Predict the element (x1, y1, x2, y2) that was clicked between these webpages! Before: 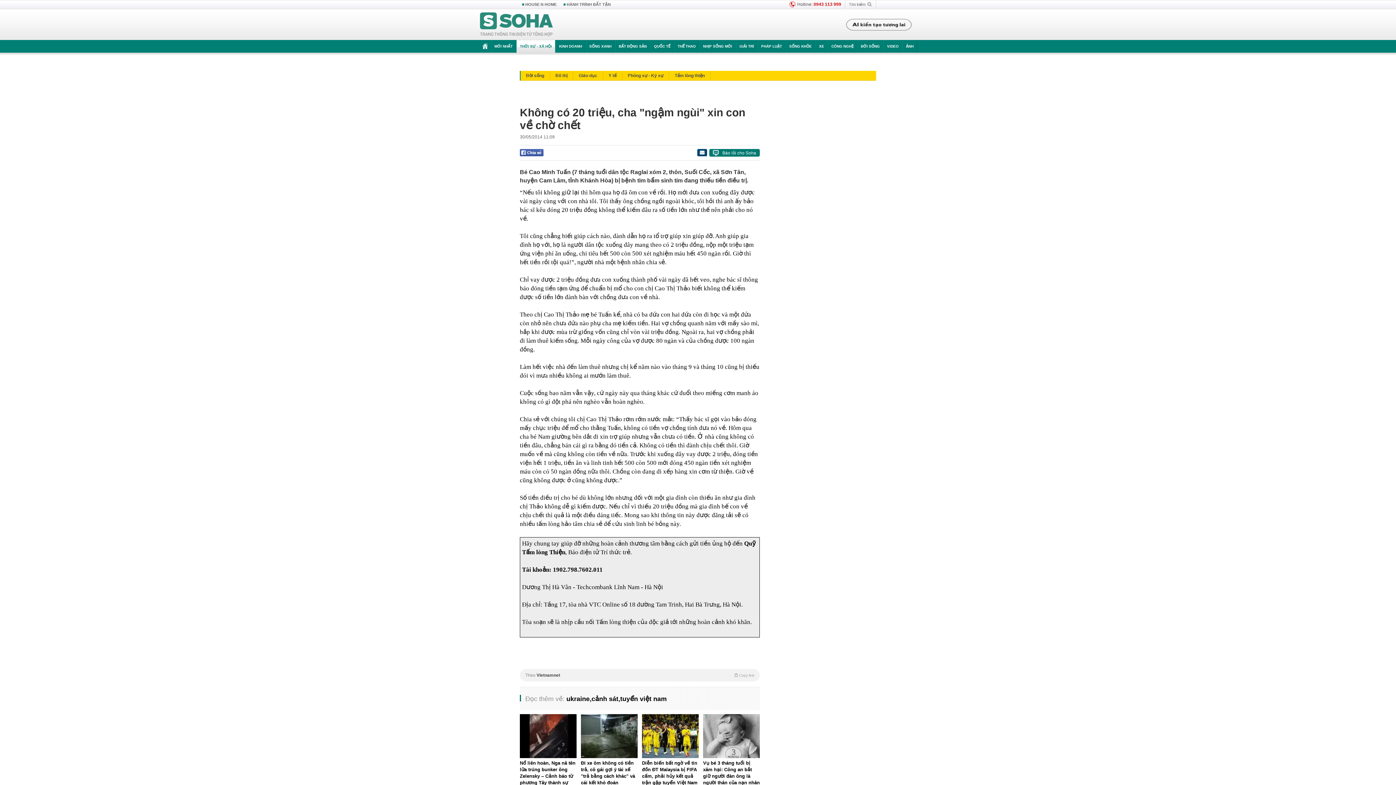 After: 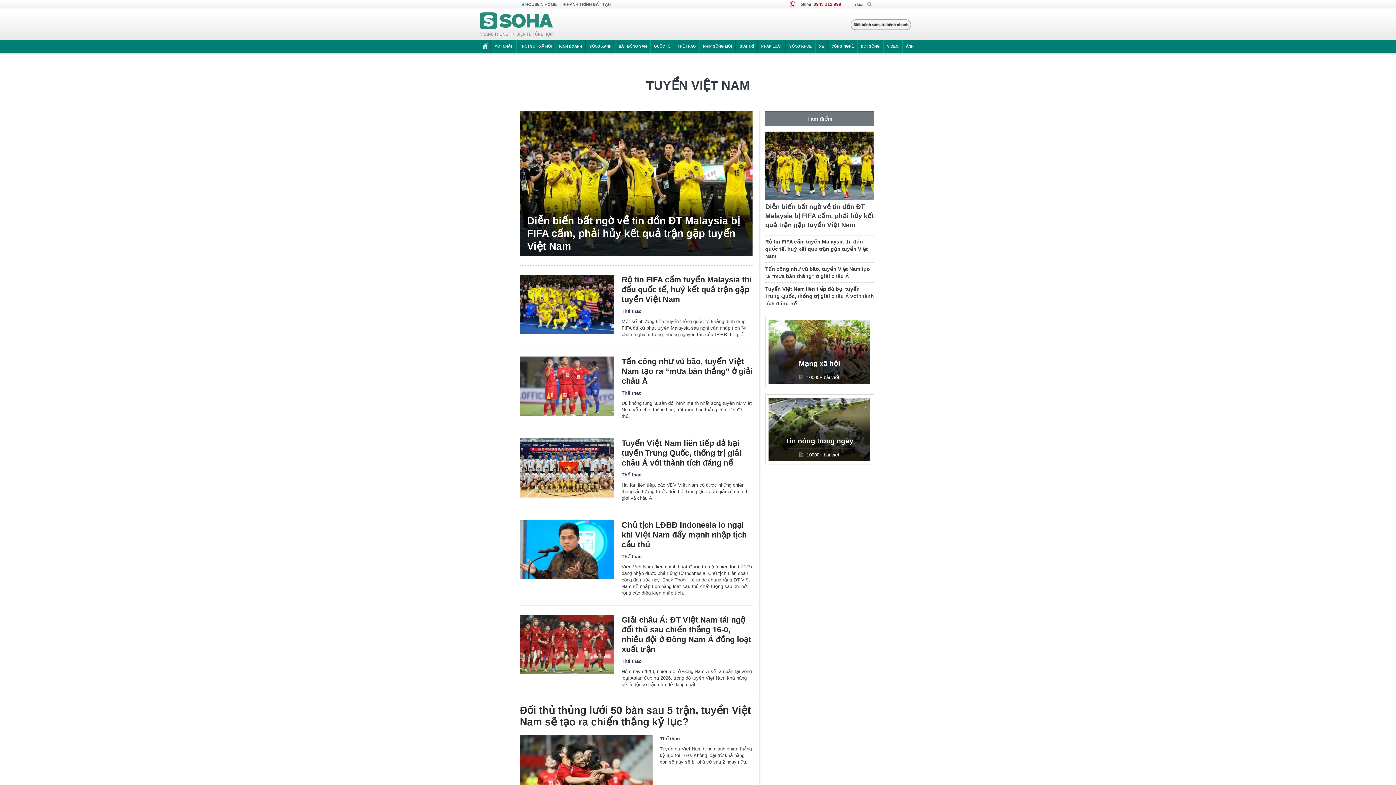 Action: bbox: (620, 695, 666, 702) label: tuyển việt nam